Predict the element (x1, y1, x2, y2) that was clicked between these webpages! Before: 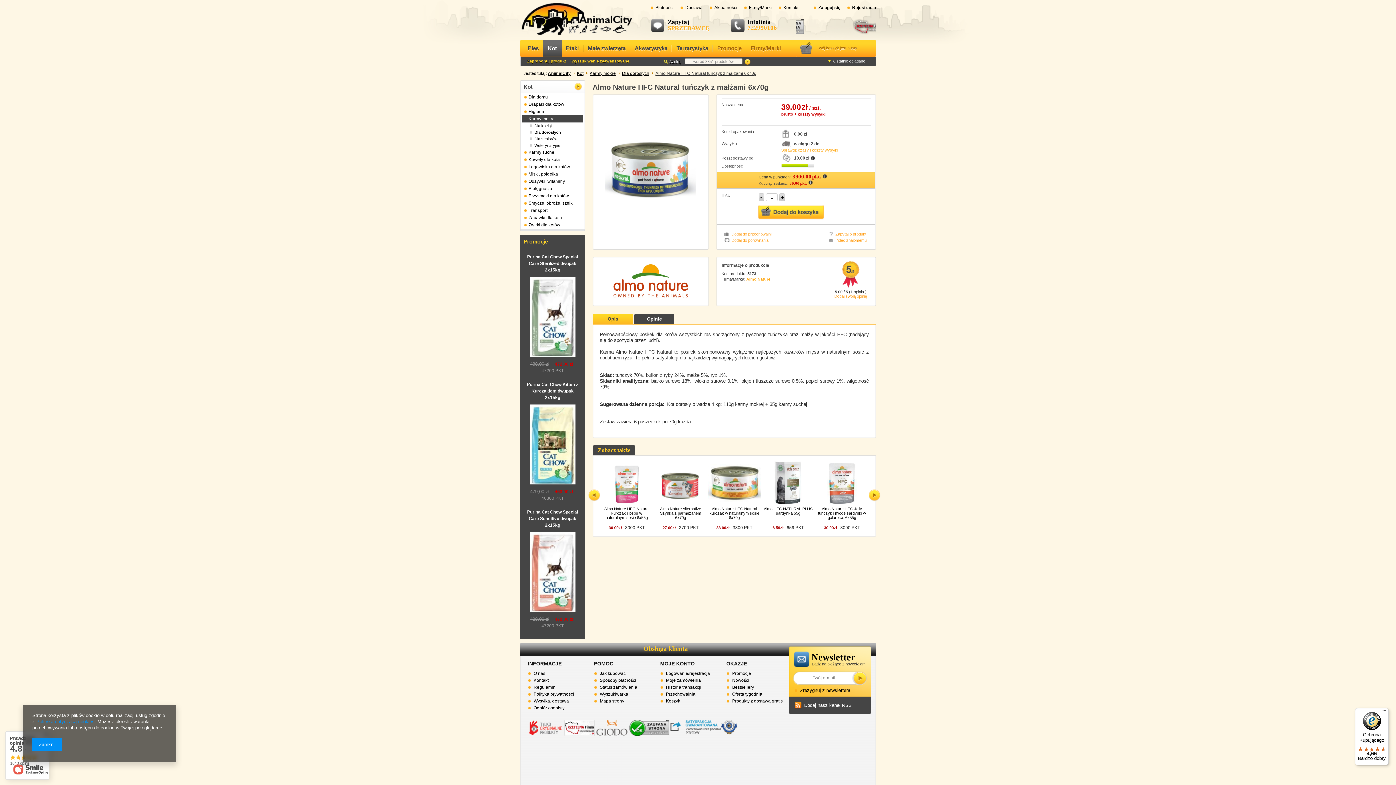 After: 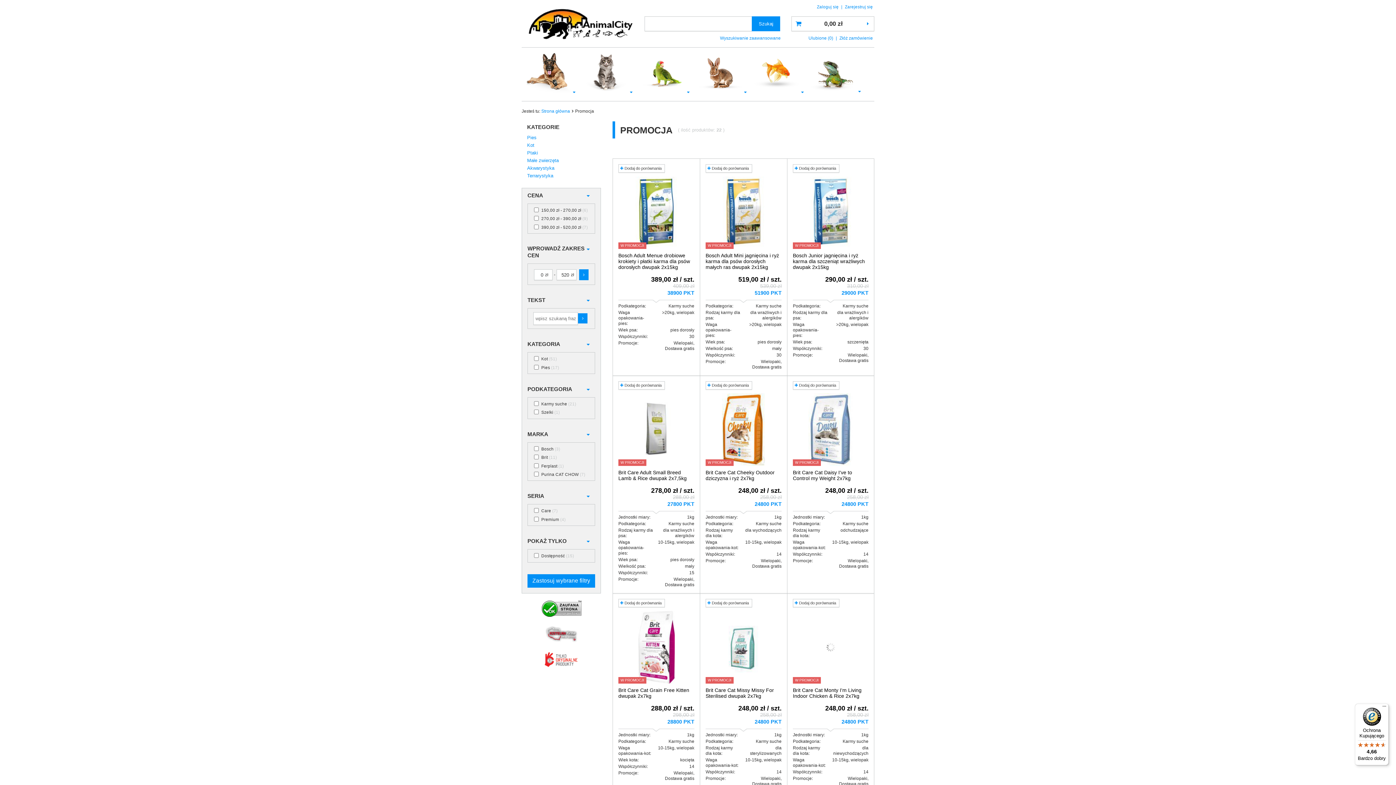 Action: label: Promocje bbox: (732, 671, 784, 676)